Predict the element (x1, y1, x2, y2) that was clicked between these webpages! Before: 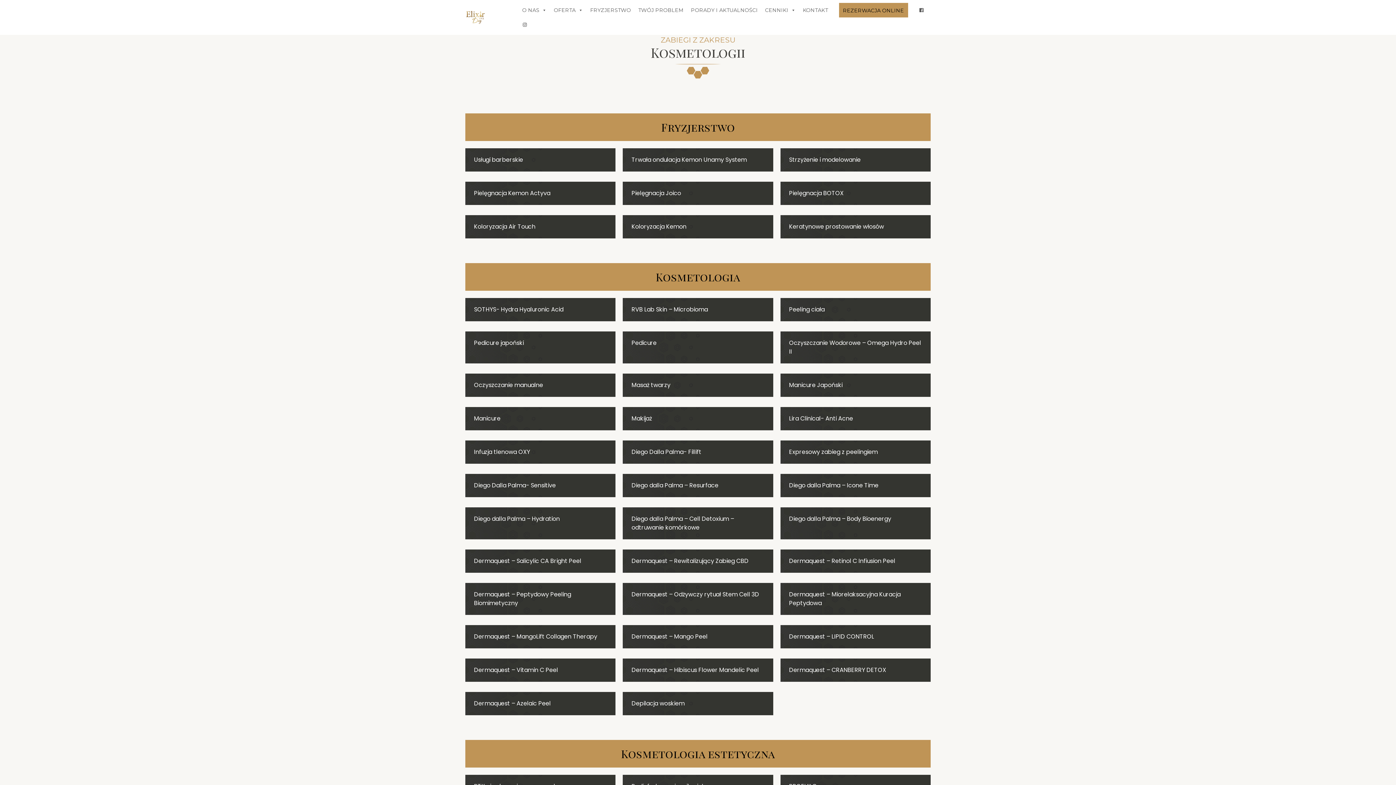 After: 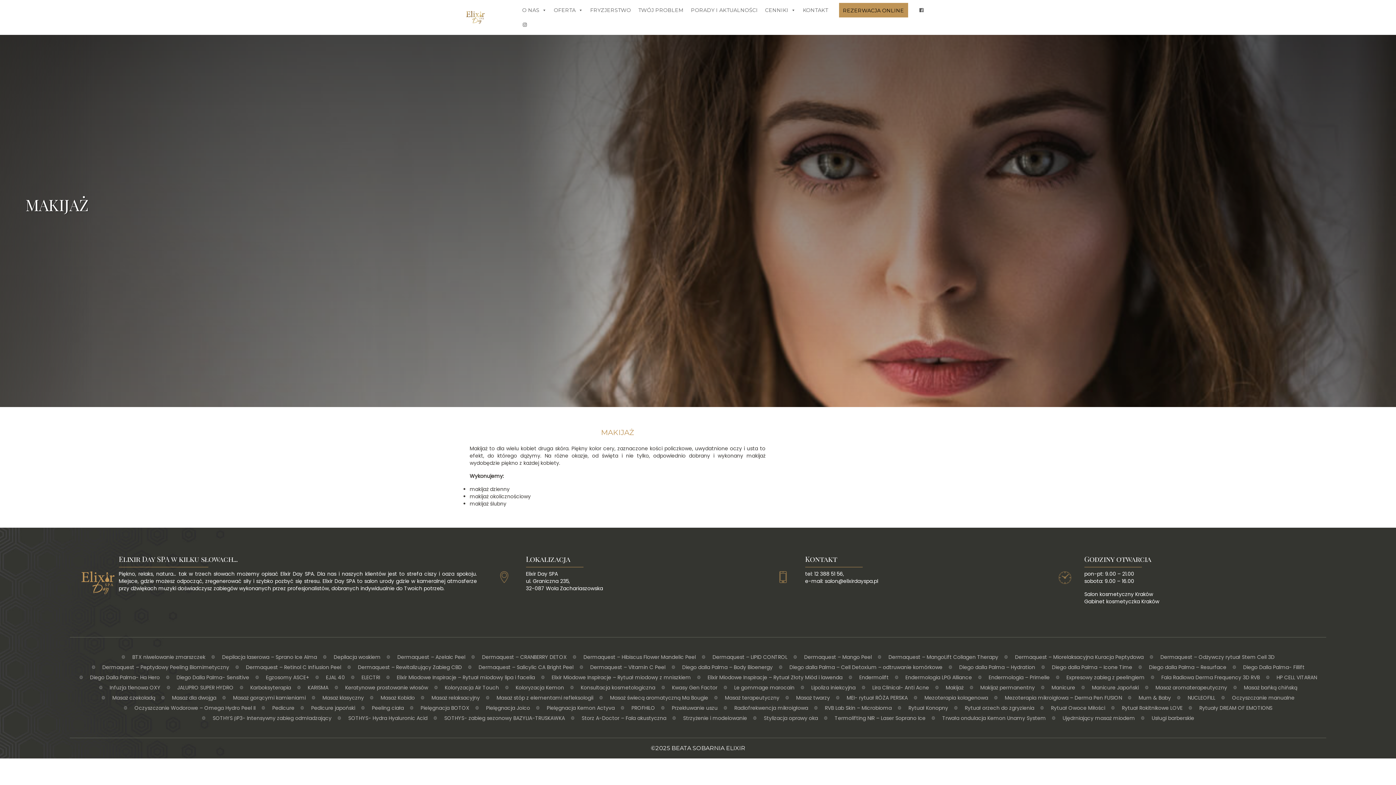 Action: bbox: (623, 407, 773, 430) label: Makijaż